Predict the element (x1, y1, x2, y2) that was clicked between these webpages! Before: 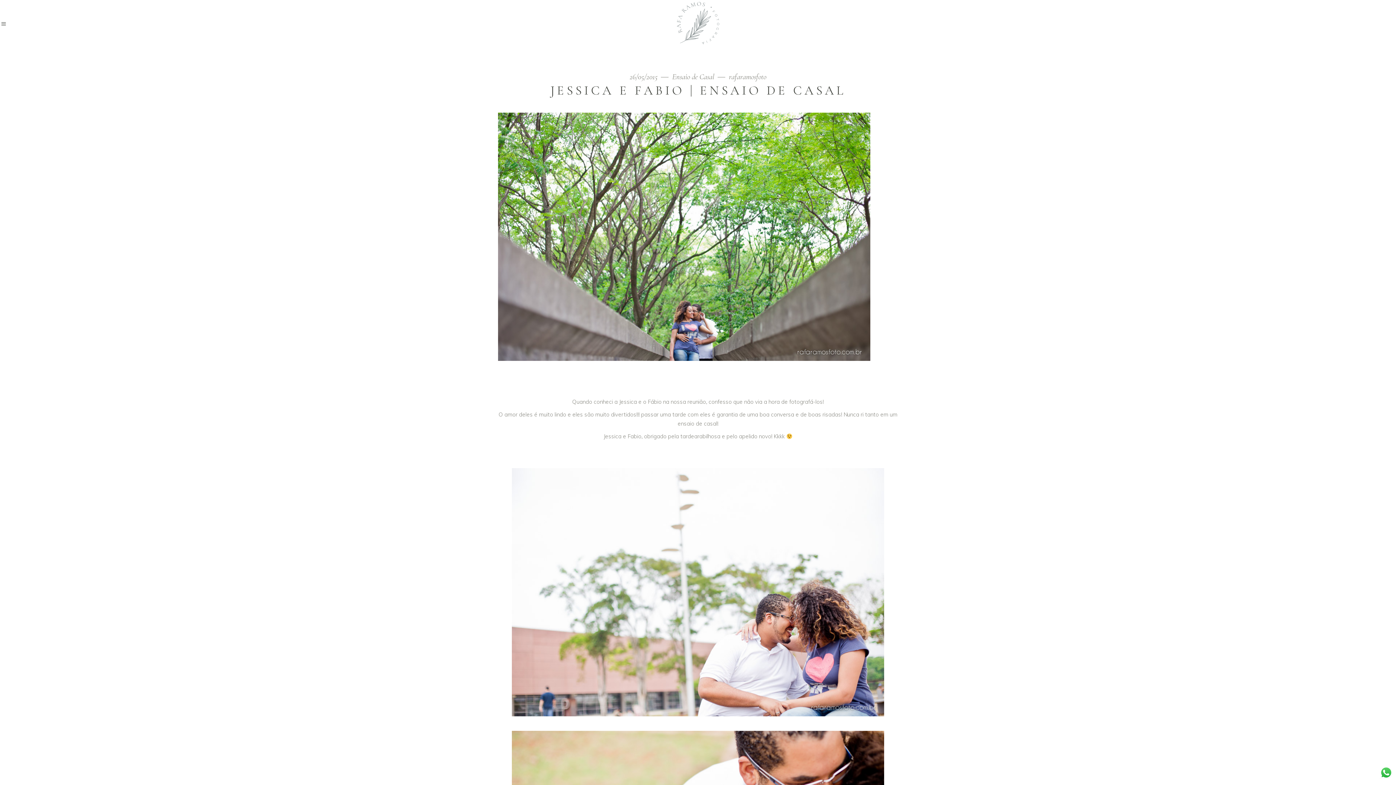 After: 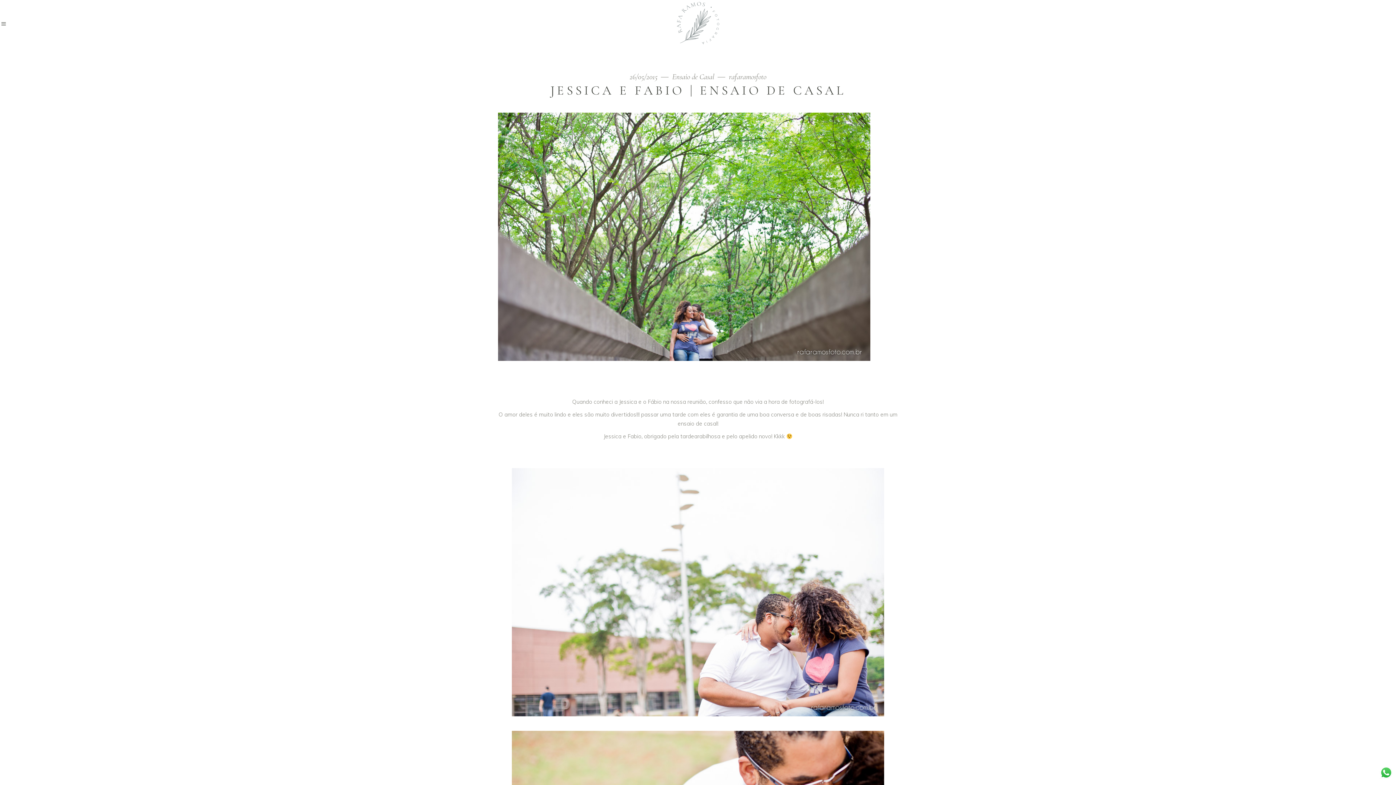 Action: bbox: (1380, 773, 1392, 780)